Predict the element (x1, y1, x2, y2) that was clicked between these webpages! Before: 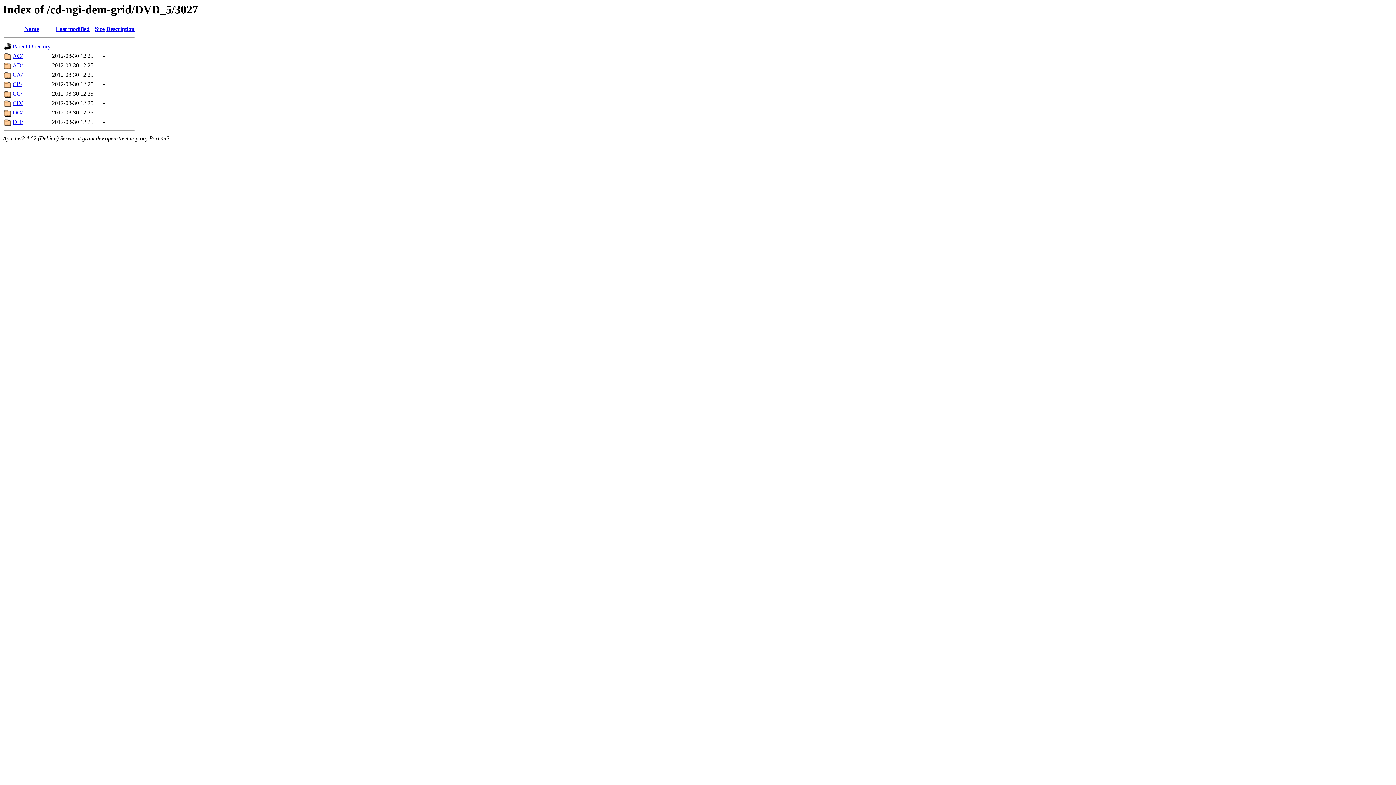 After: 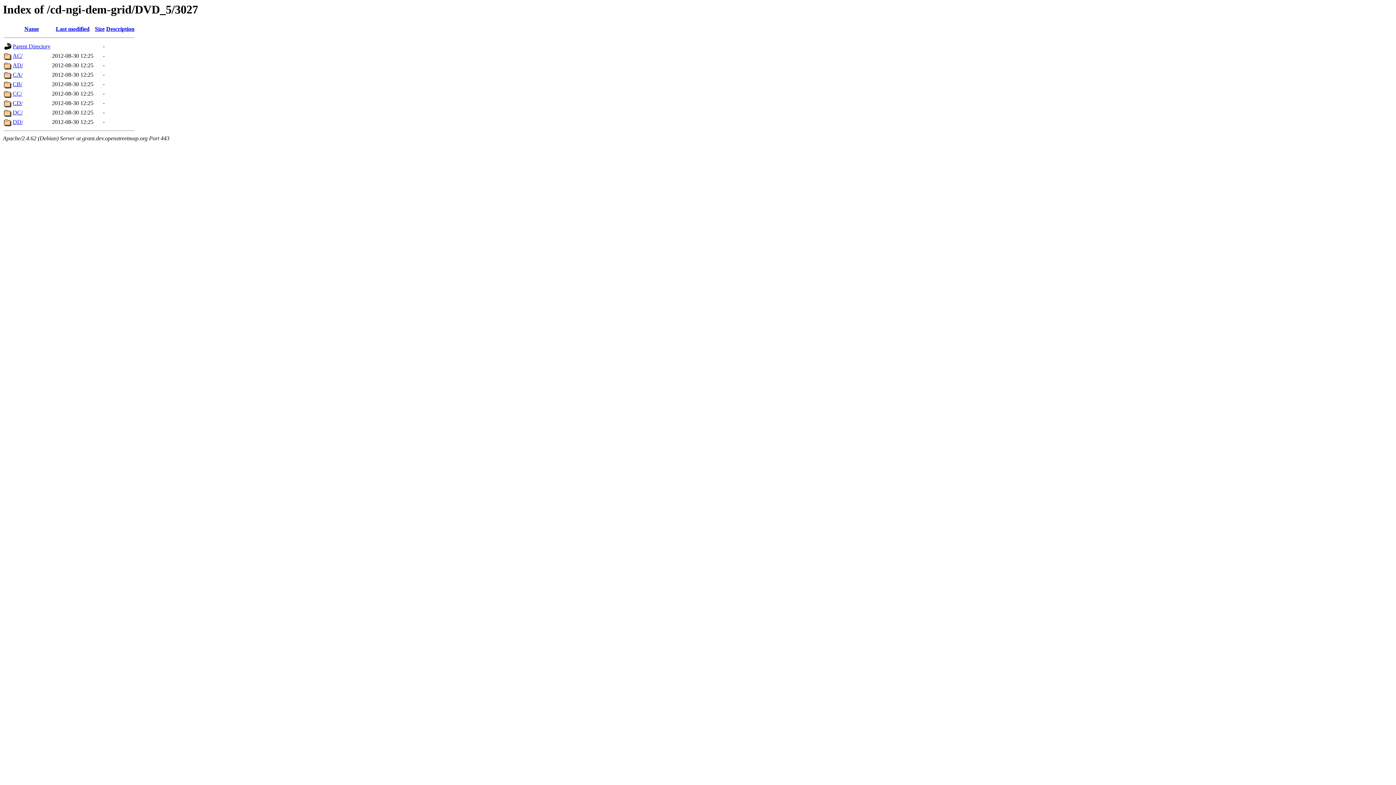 Action: bbox: (94, 25, 104, 32) label: Size